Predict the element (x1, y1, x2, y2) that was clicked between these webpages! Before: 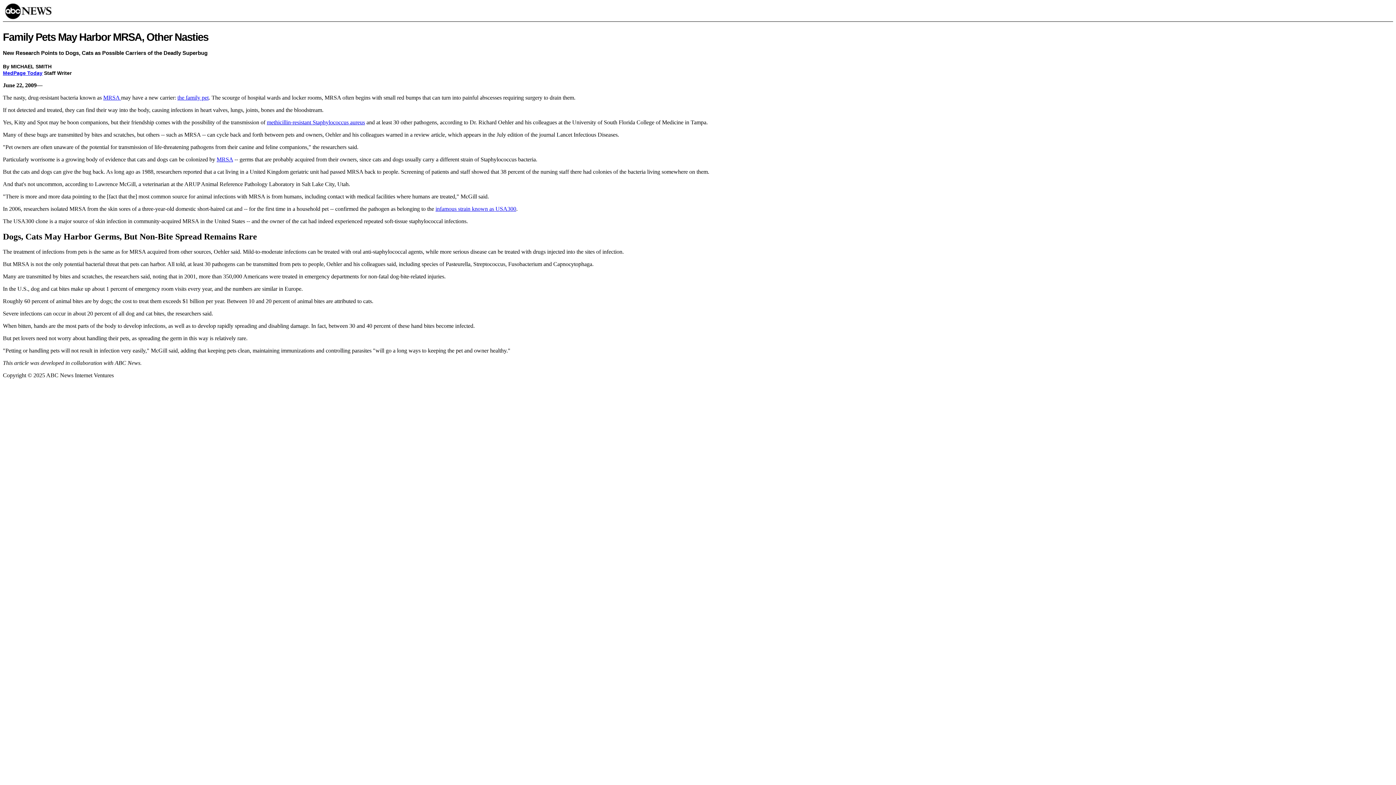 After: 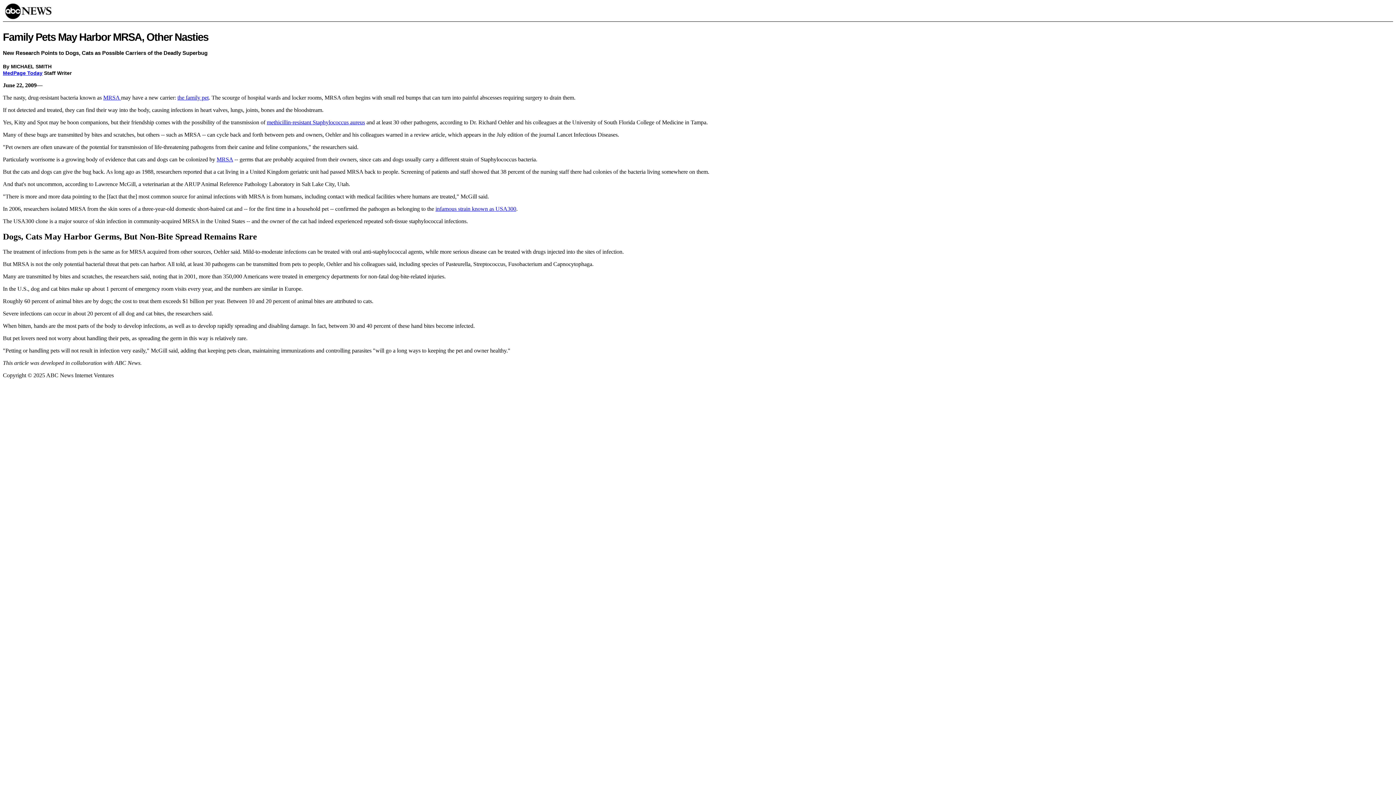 Action: bbox: (2, 70, 42, 75) label: MedPage Today